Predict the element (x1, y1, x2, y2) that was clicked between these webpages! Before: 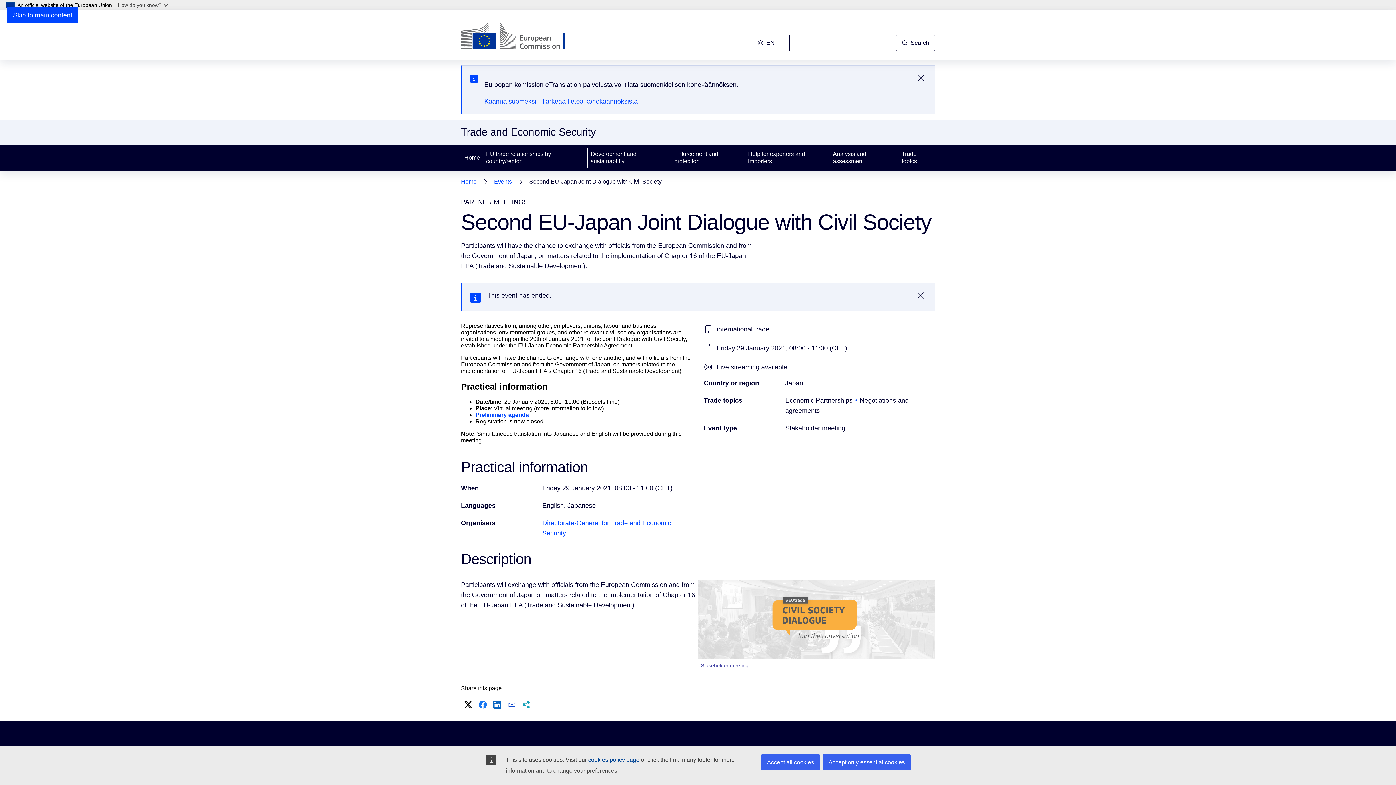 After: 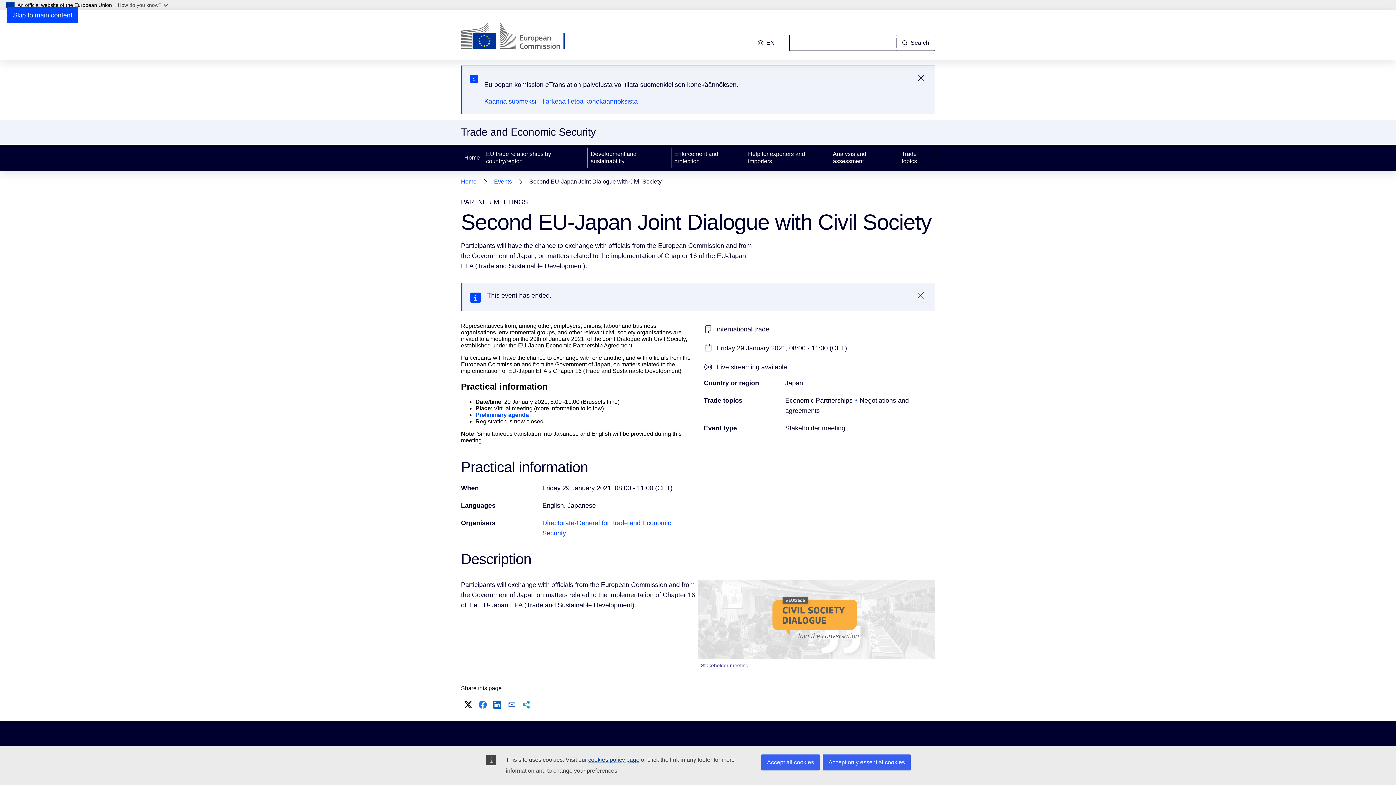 Action: bbox: (506, 699, 517, 710) label: E-mail